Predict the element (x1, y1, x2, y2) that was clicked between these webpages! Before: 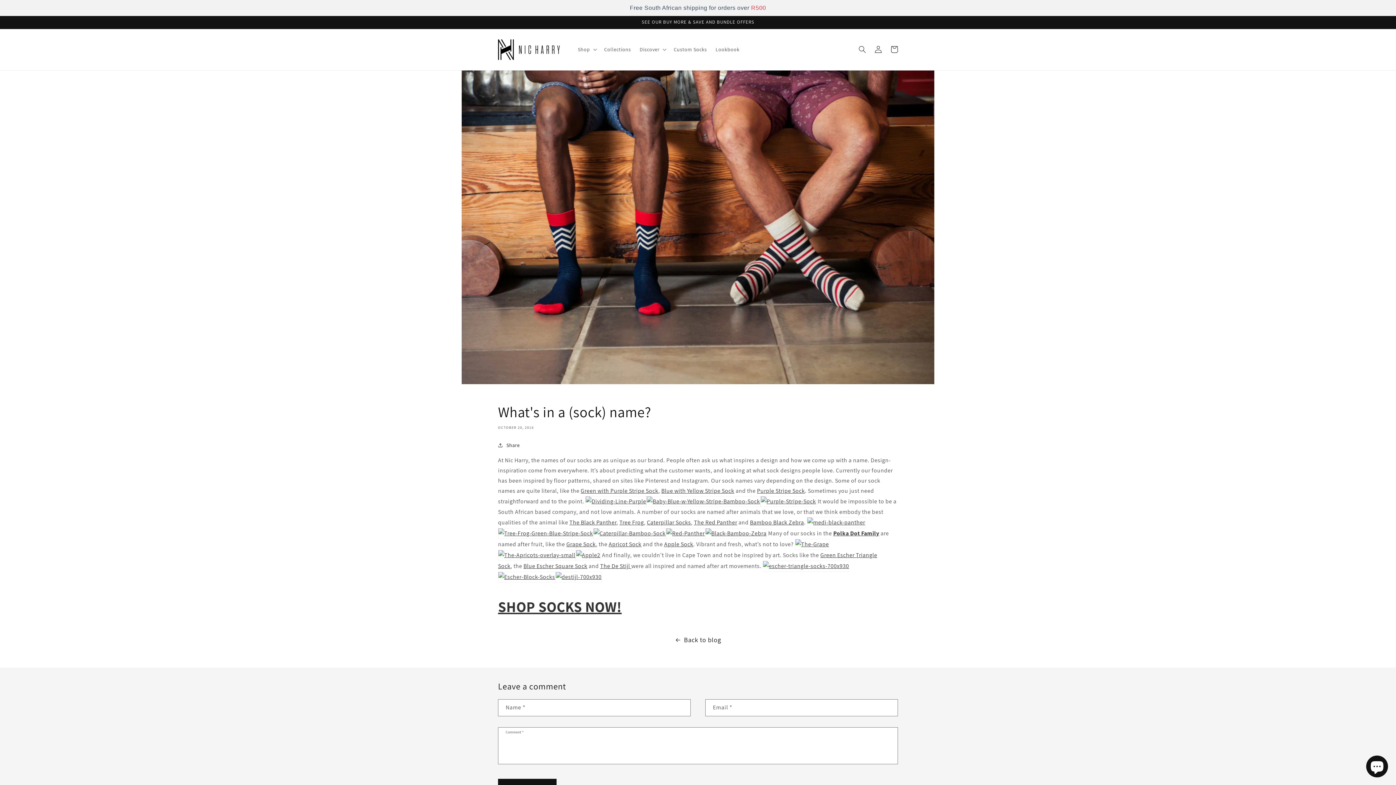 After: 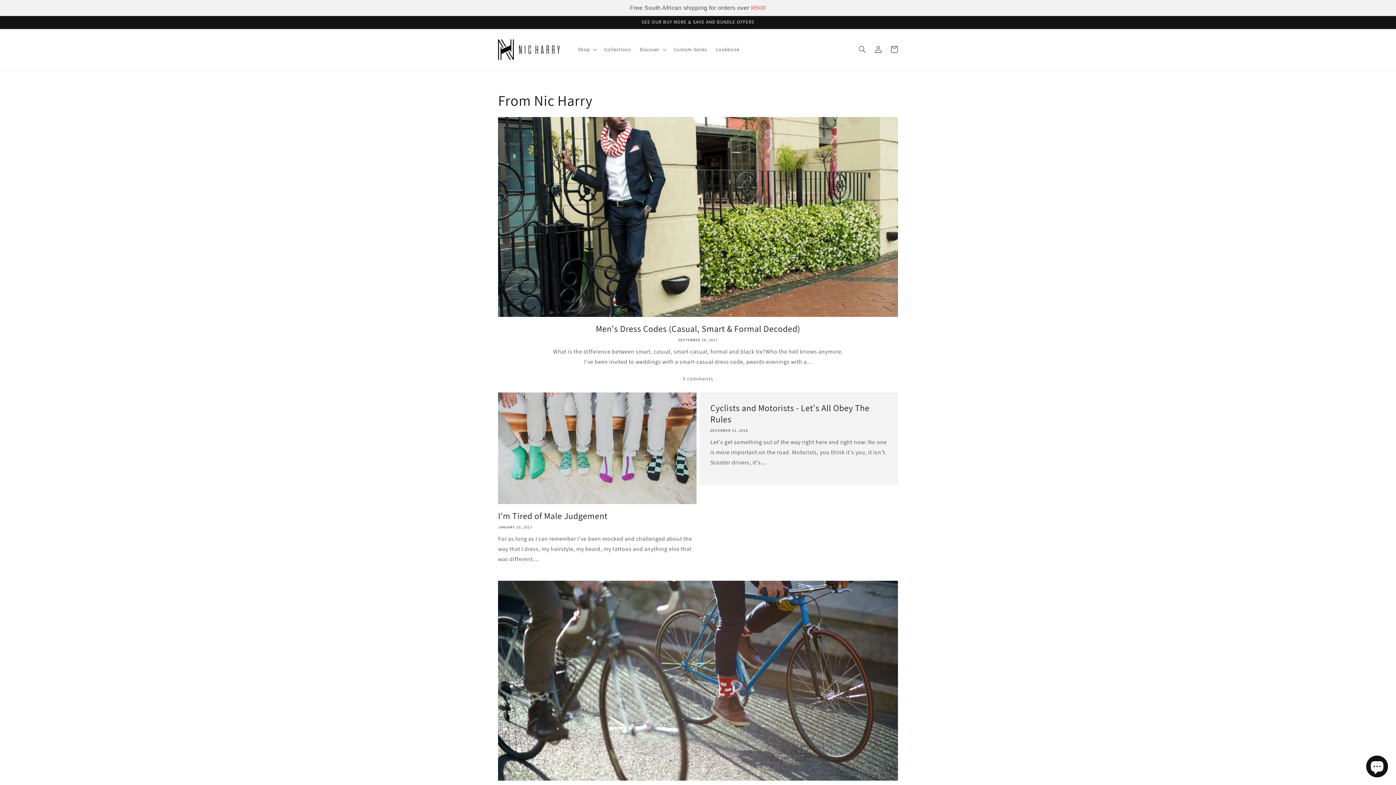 Action: label: Back to blog bbox: (0, 634, 1396, 646)